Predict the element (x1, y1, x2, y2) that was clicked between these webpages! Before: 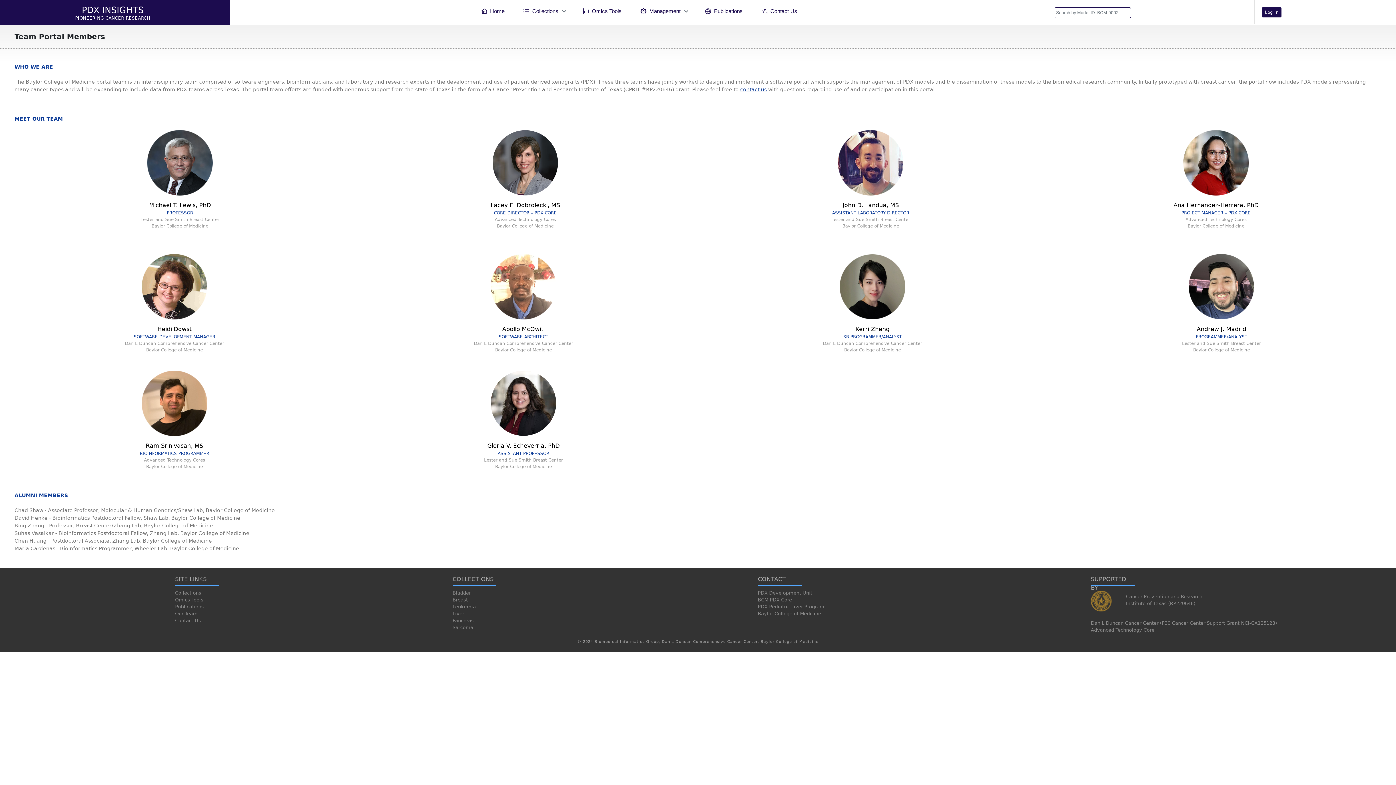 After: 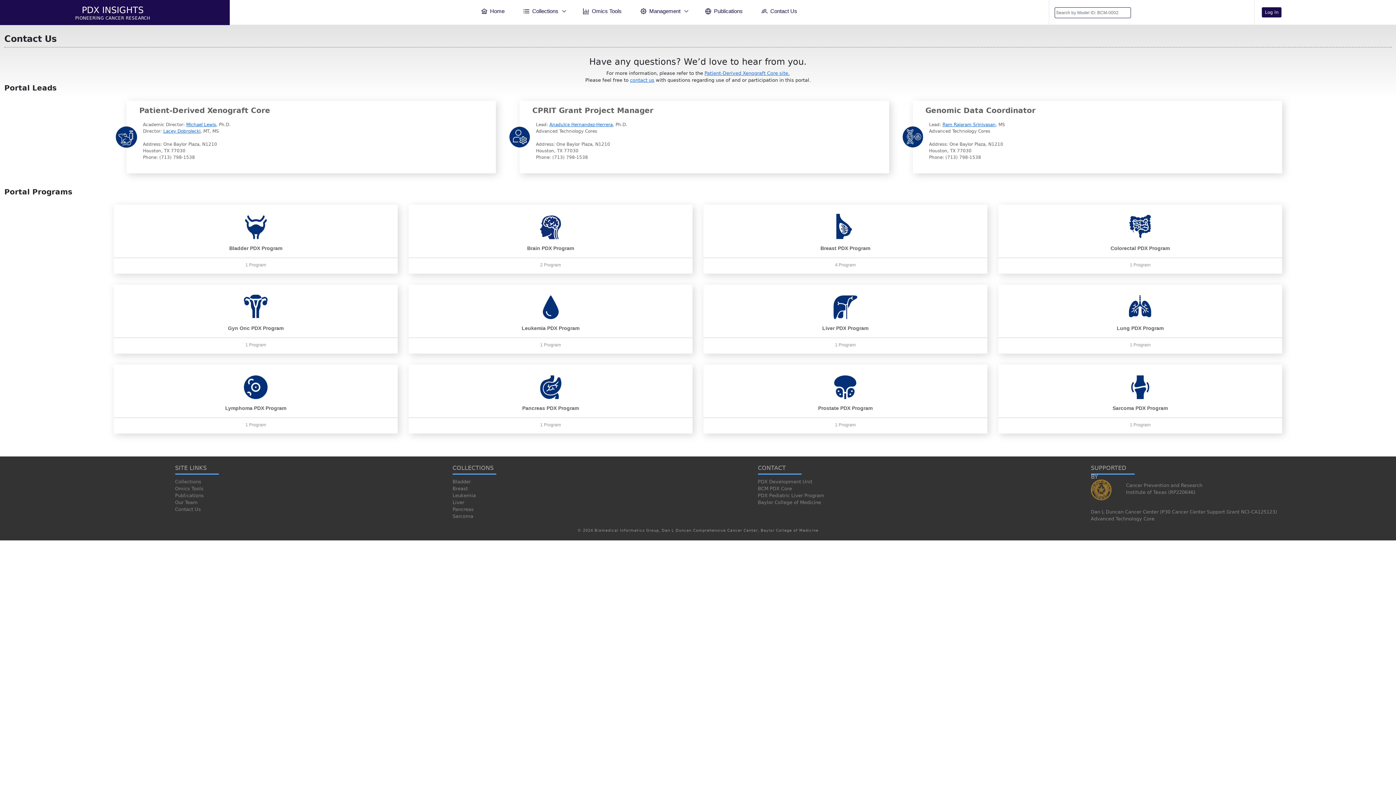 Action: label: Contact Us bbox: (752, 3, 806, 18)